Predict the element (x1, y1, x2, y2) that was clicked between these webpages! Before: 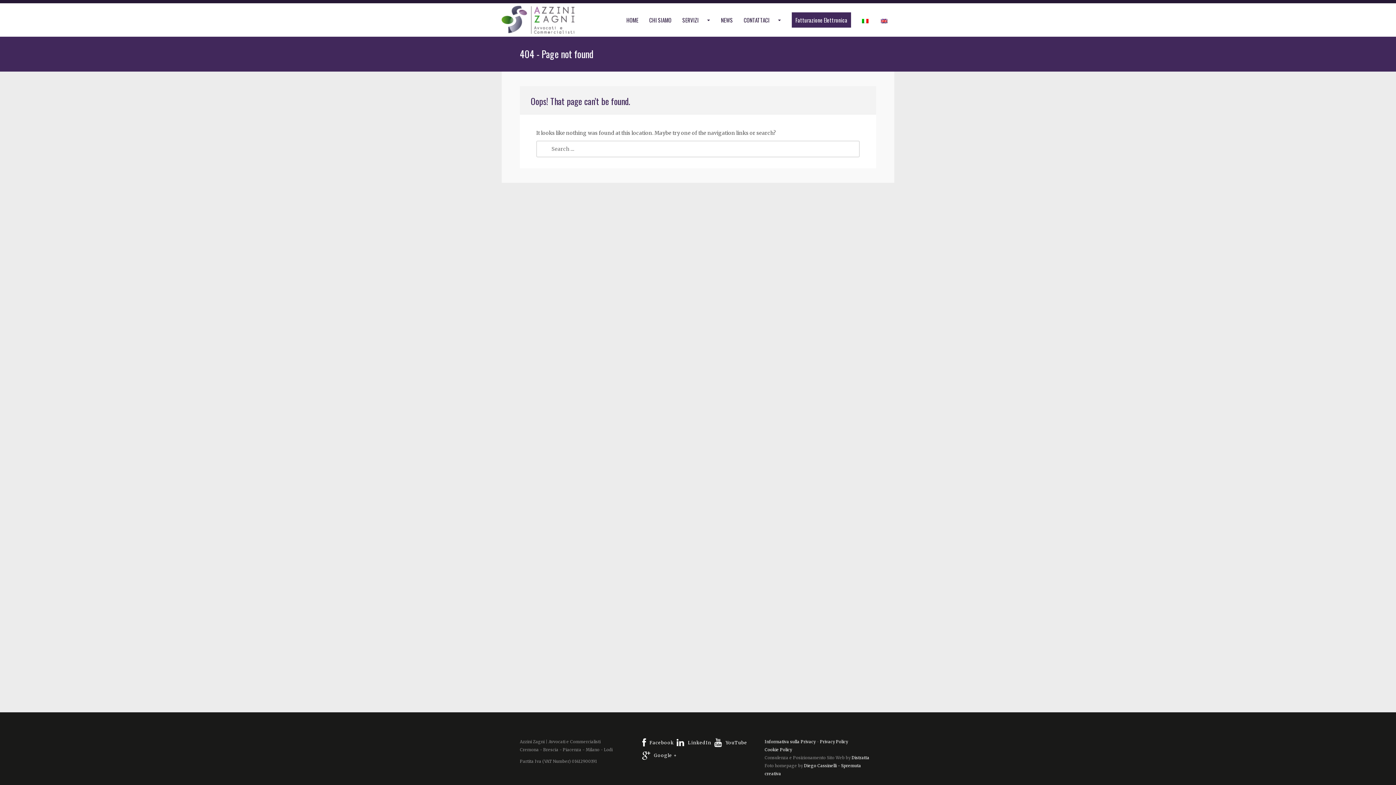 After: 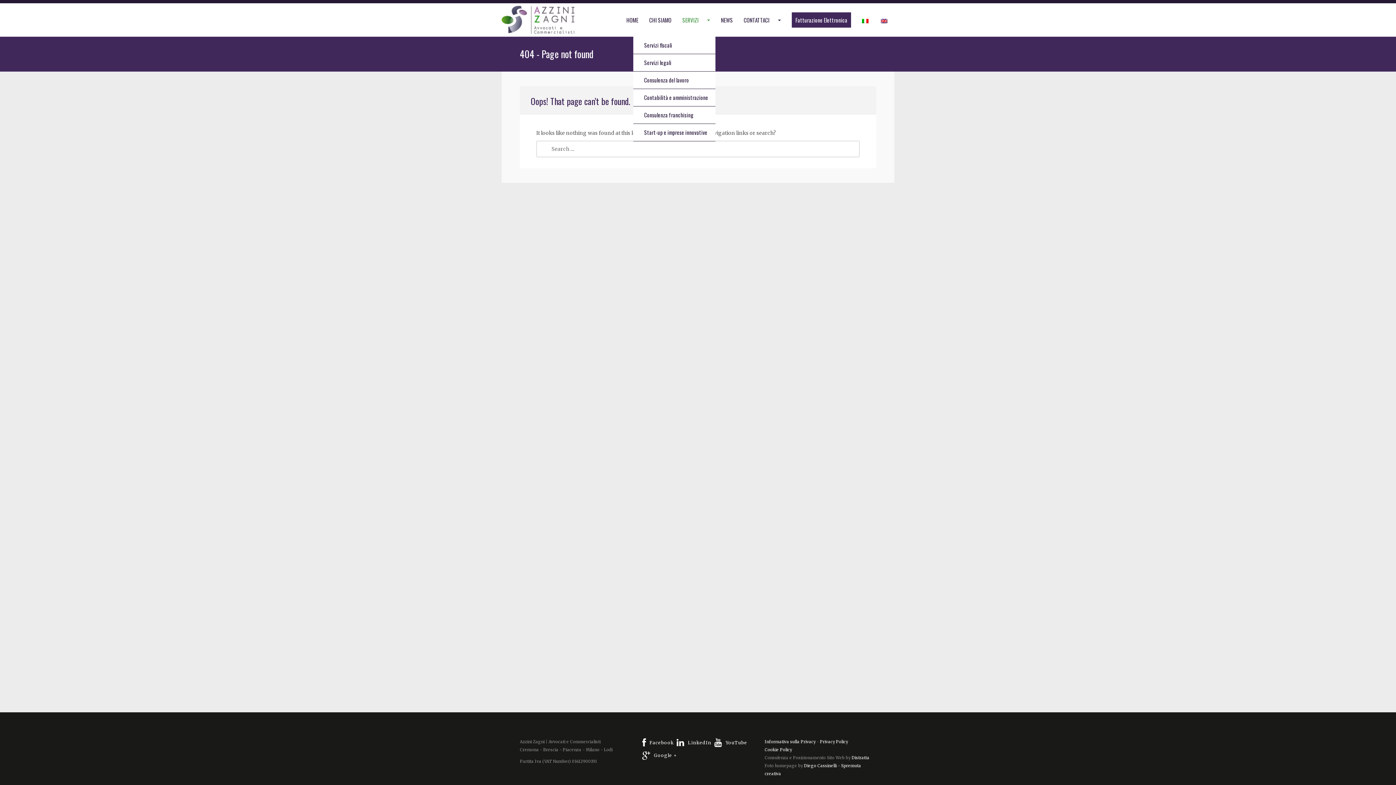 Action: bbox: (677, 3, 715, 36) label: SERVIZI ...